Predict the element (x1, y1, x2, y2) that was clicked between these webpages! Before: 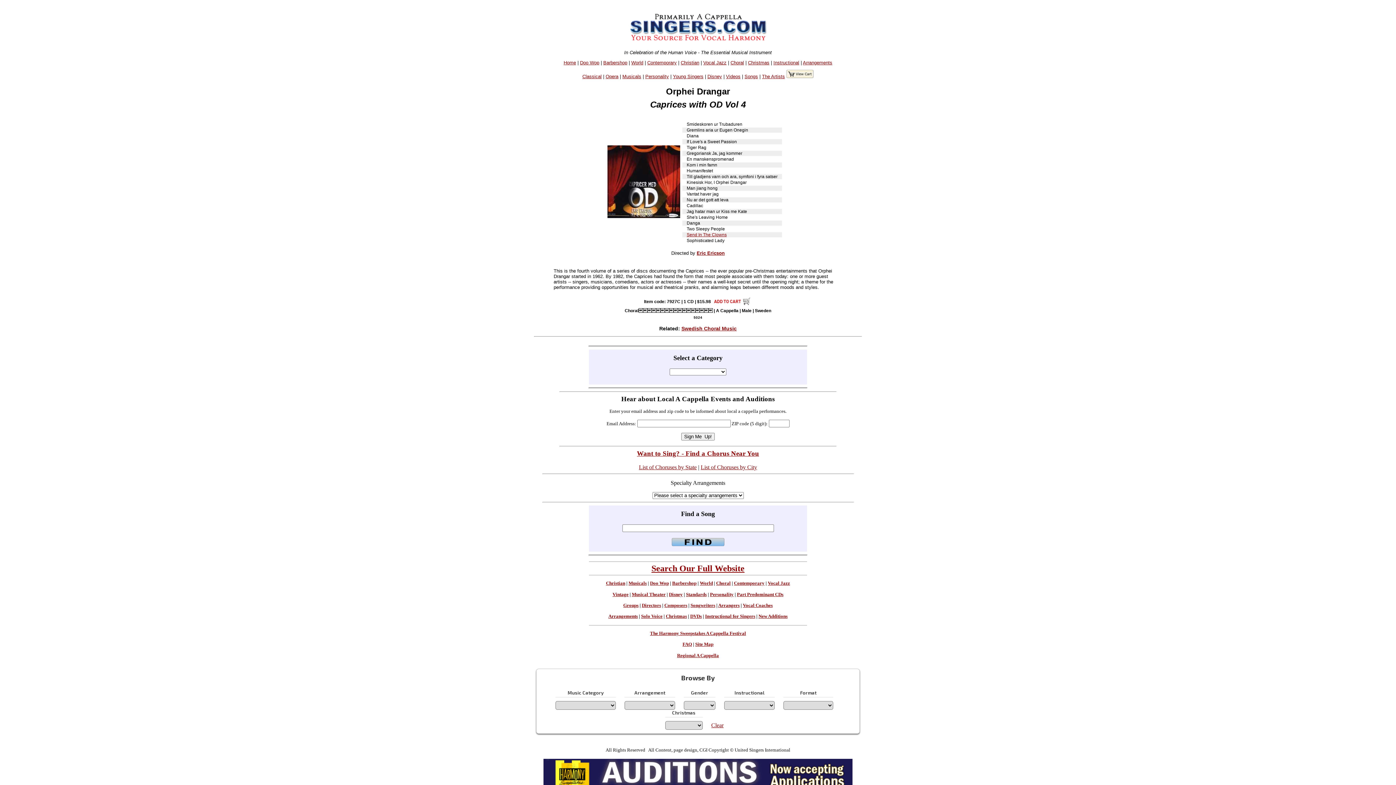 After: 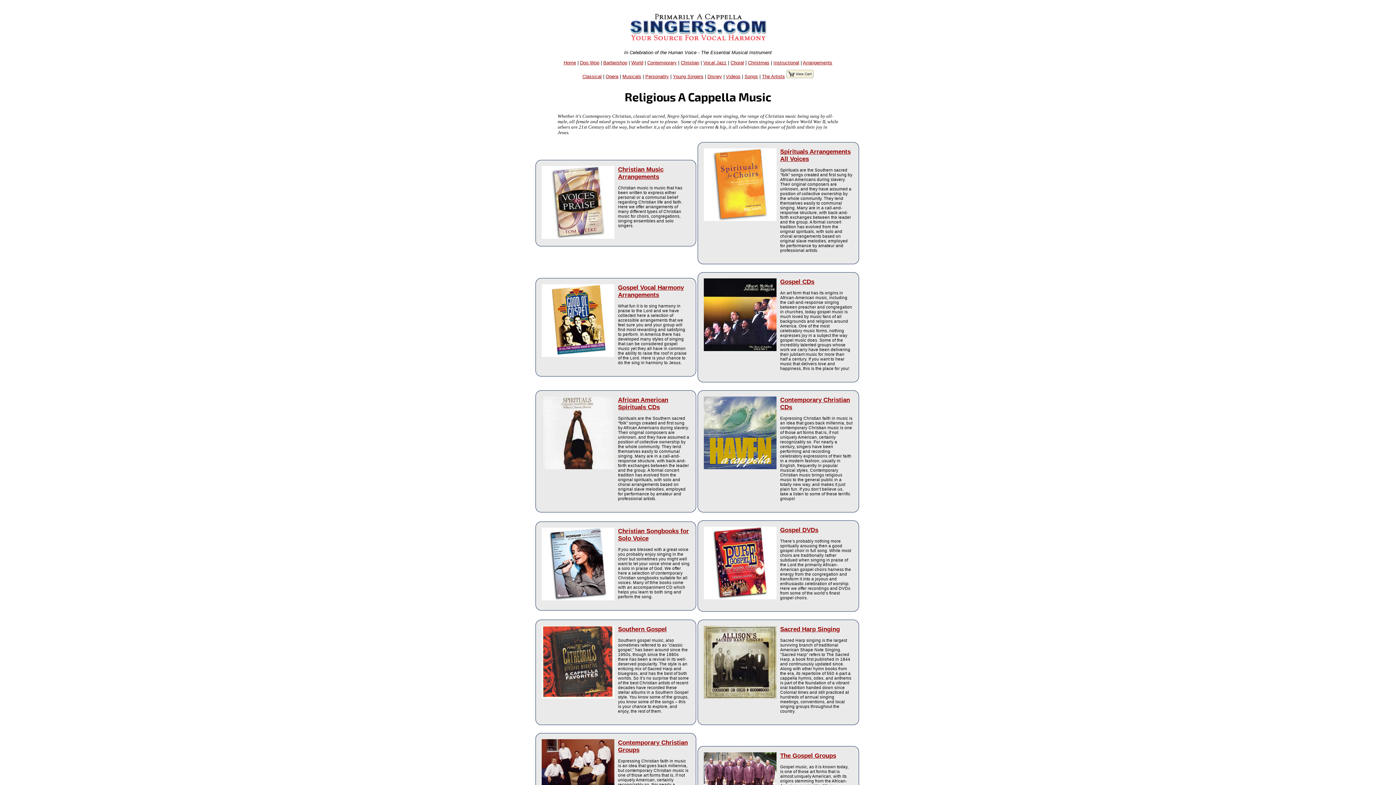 Action: label: Christian bbox: (606, 581, 625, 586)